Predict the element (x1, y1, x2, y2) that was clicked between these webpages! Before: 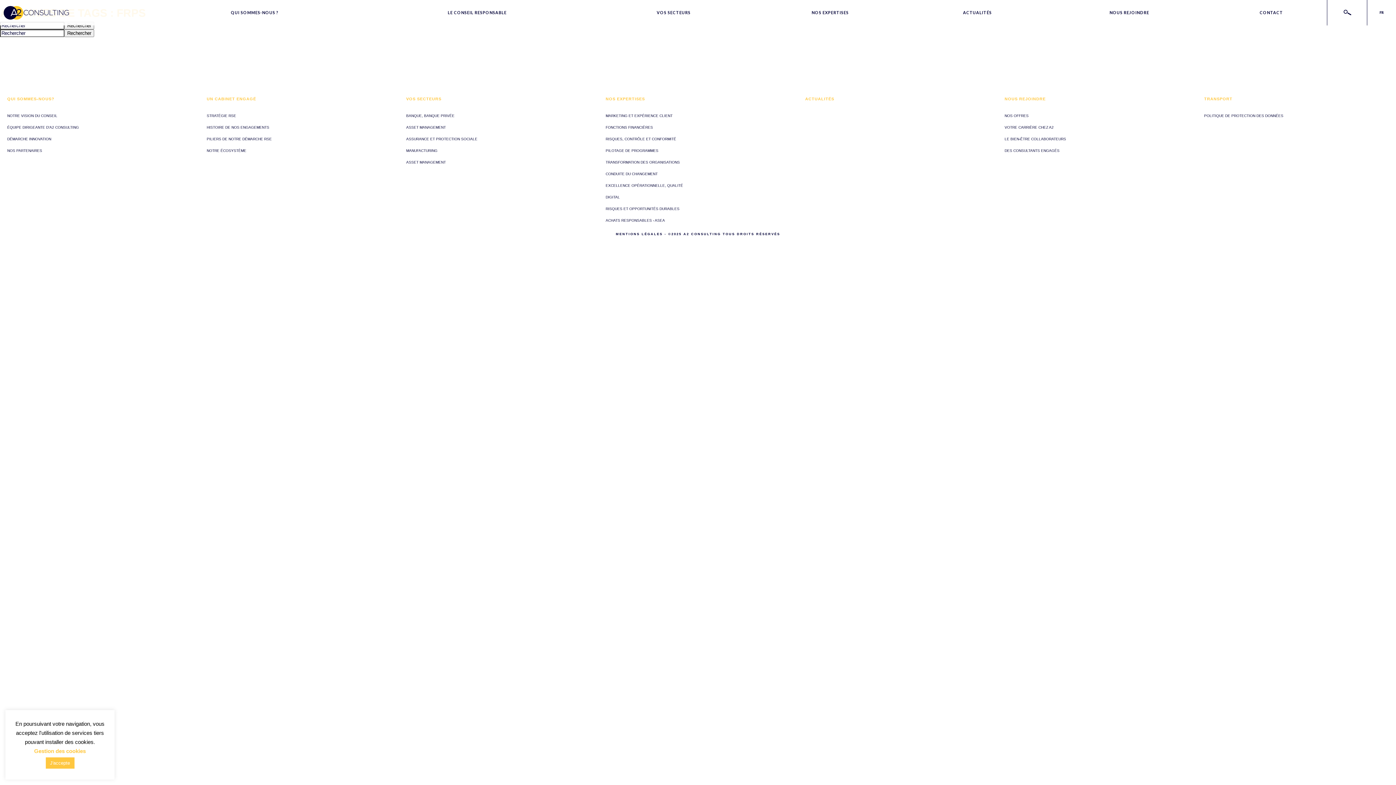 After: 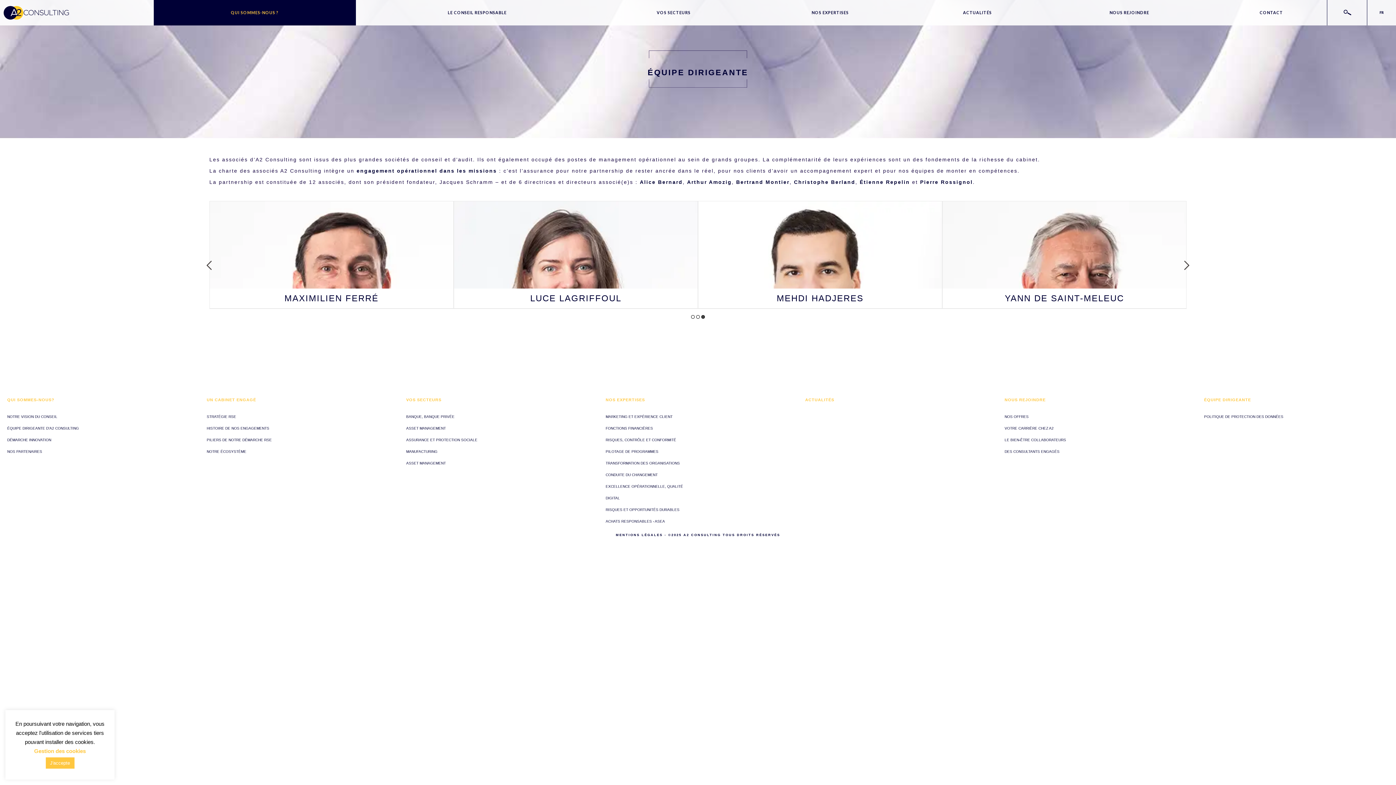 Action: label: ÉQUIPE DIRIGEANTE D'A2 CONSULTING bbox: (7, 120, 198, 132)